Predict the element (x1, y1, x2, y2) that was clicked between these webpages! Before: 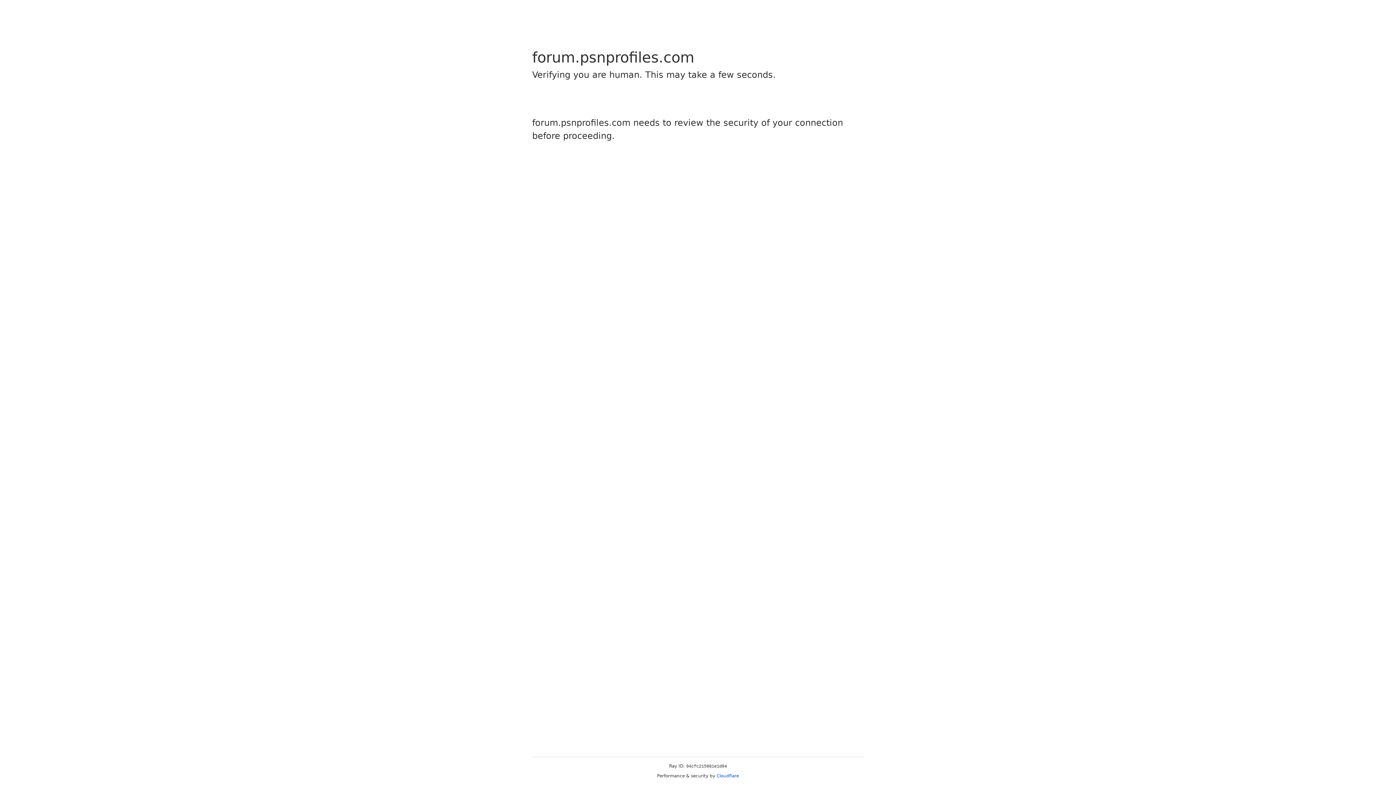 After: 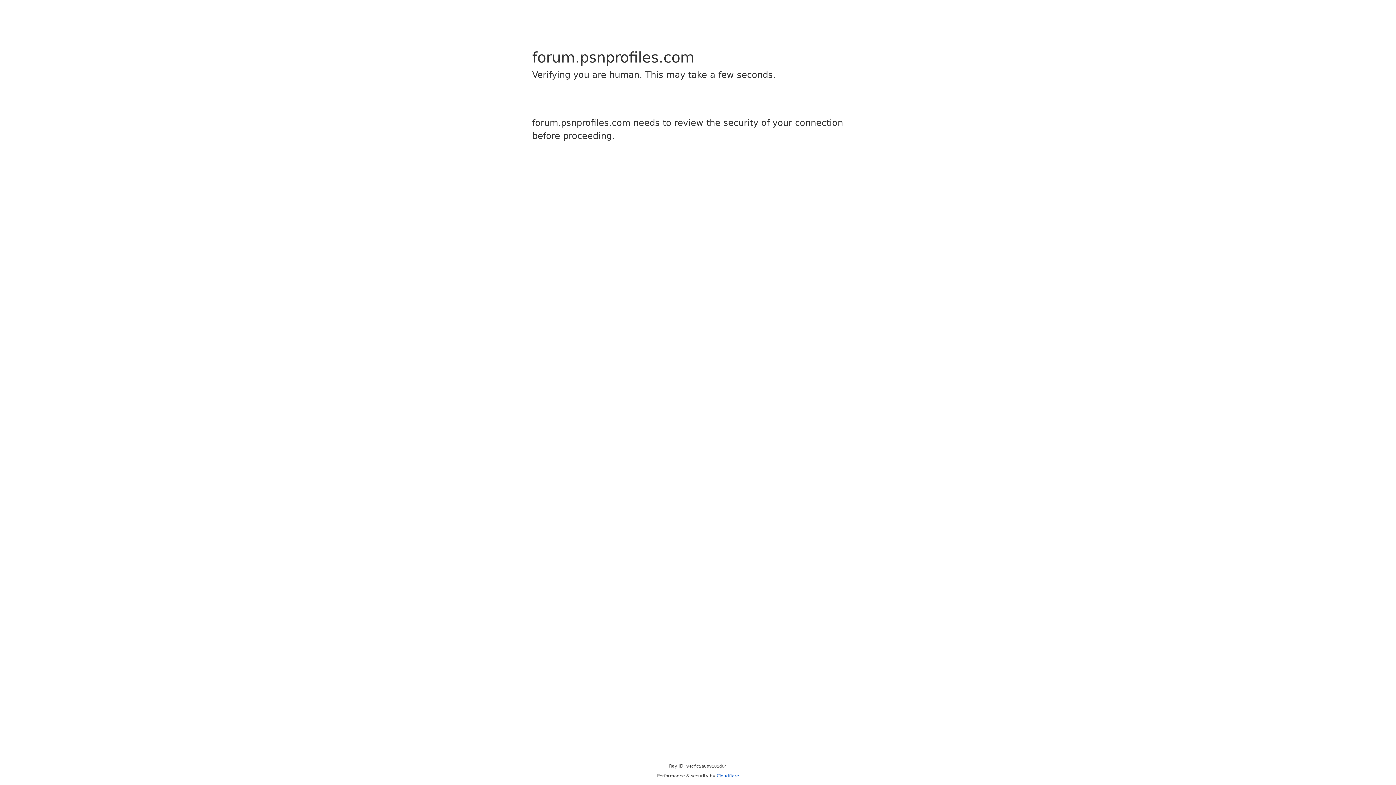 Action: bbox: (716, 773, 739, 778) label: Cloudflare